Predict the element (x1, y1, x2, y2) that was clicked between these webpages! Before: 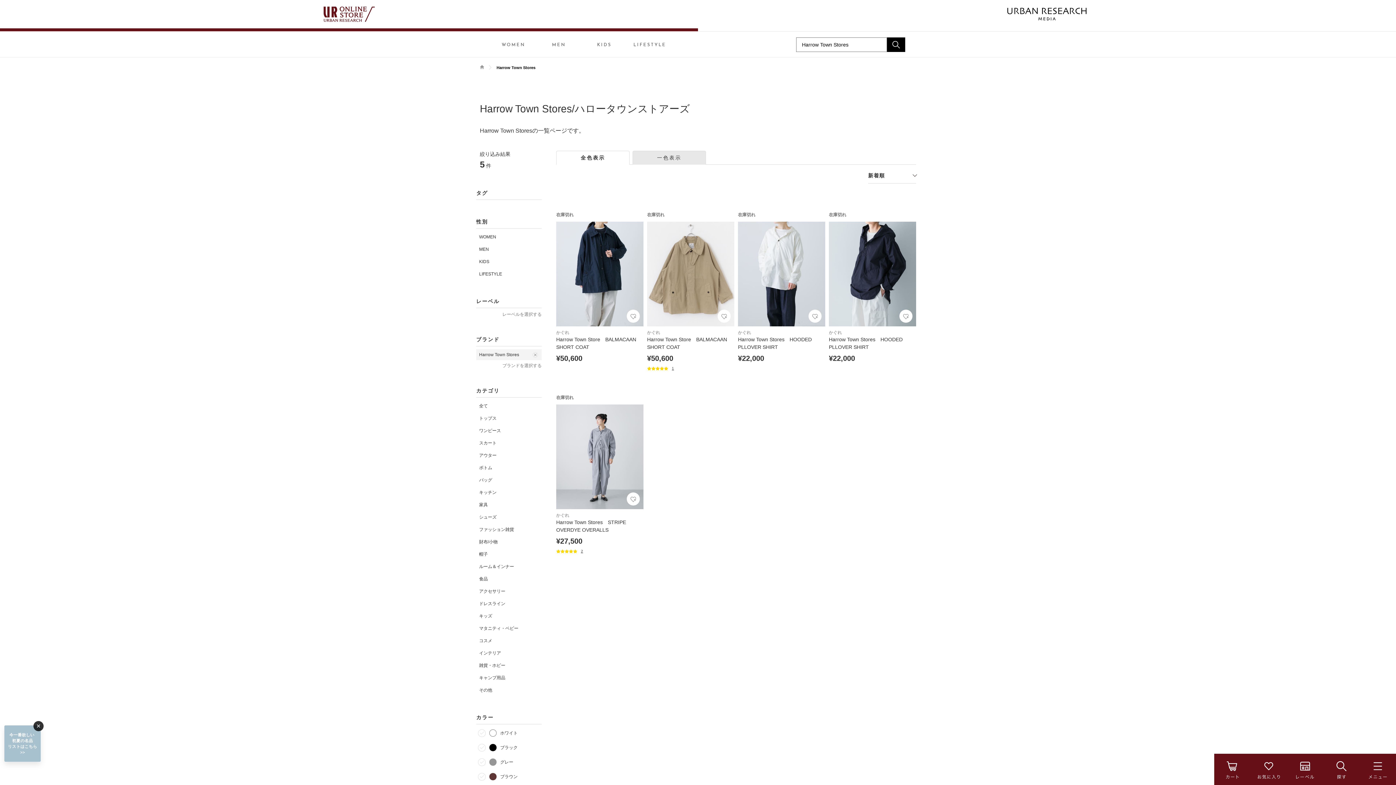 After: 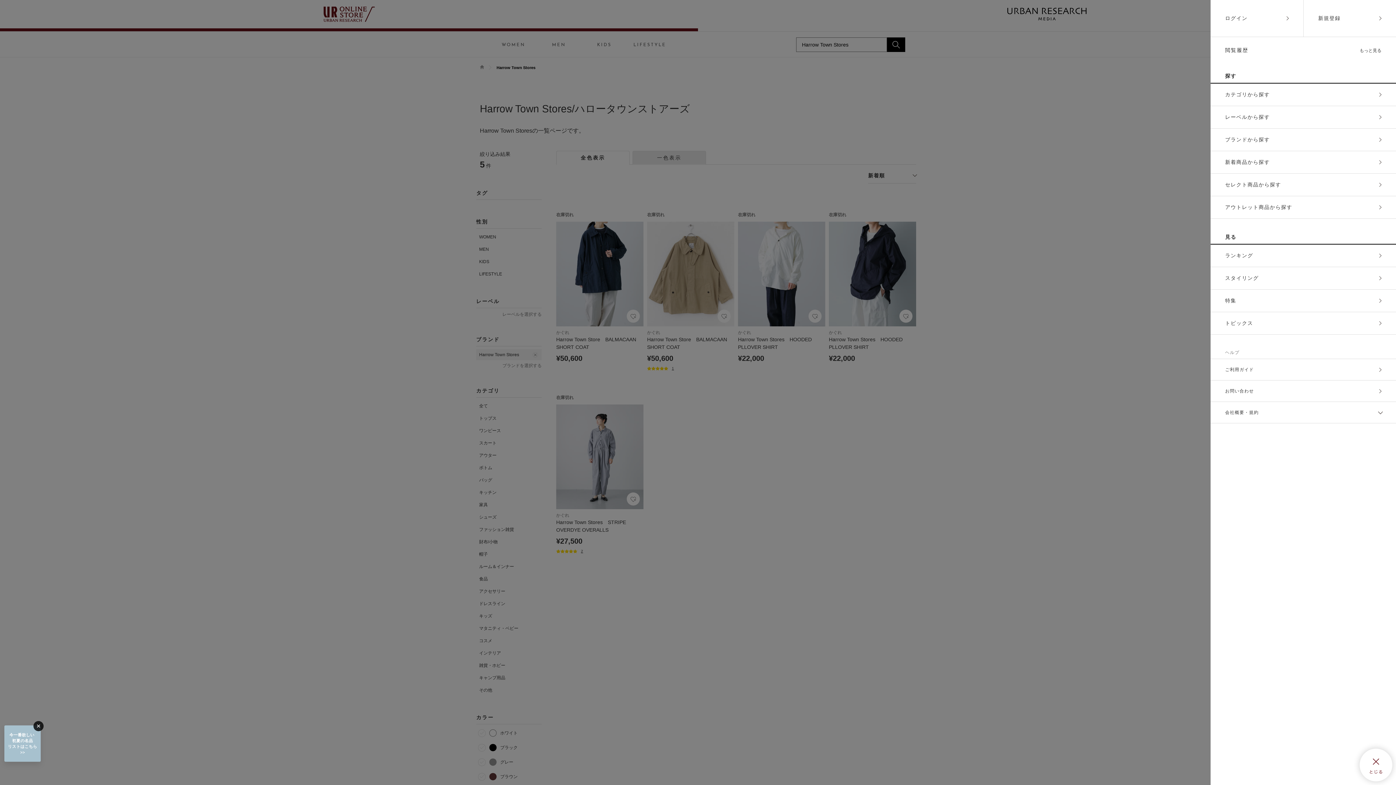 Action: bbox: (1360, 754, 1396, 758)